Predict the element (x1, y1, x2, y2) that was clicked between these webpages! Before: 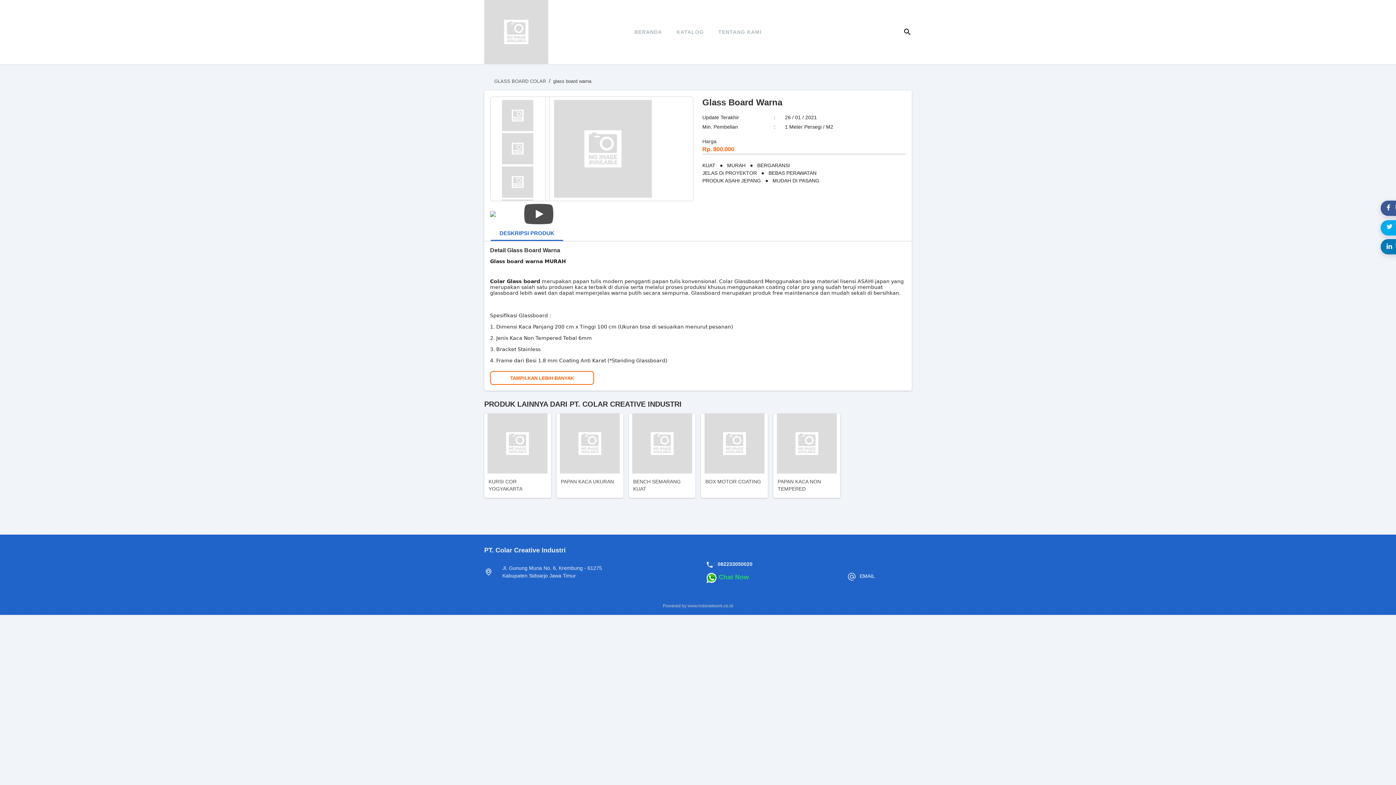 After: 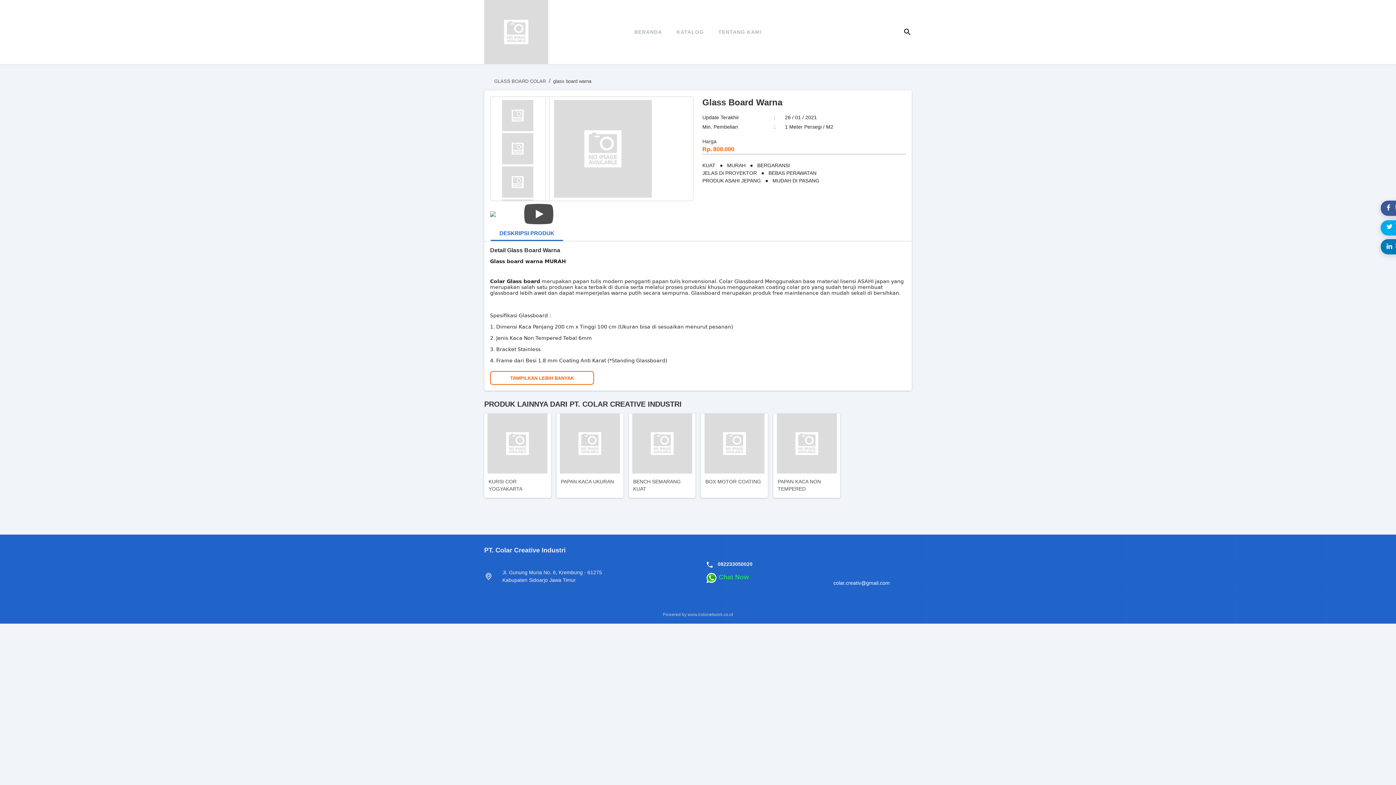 Action: bbox: (850, 572, 873, 581) label: EMAIL